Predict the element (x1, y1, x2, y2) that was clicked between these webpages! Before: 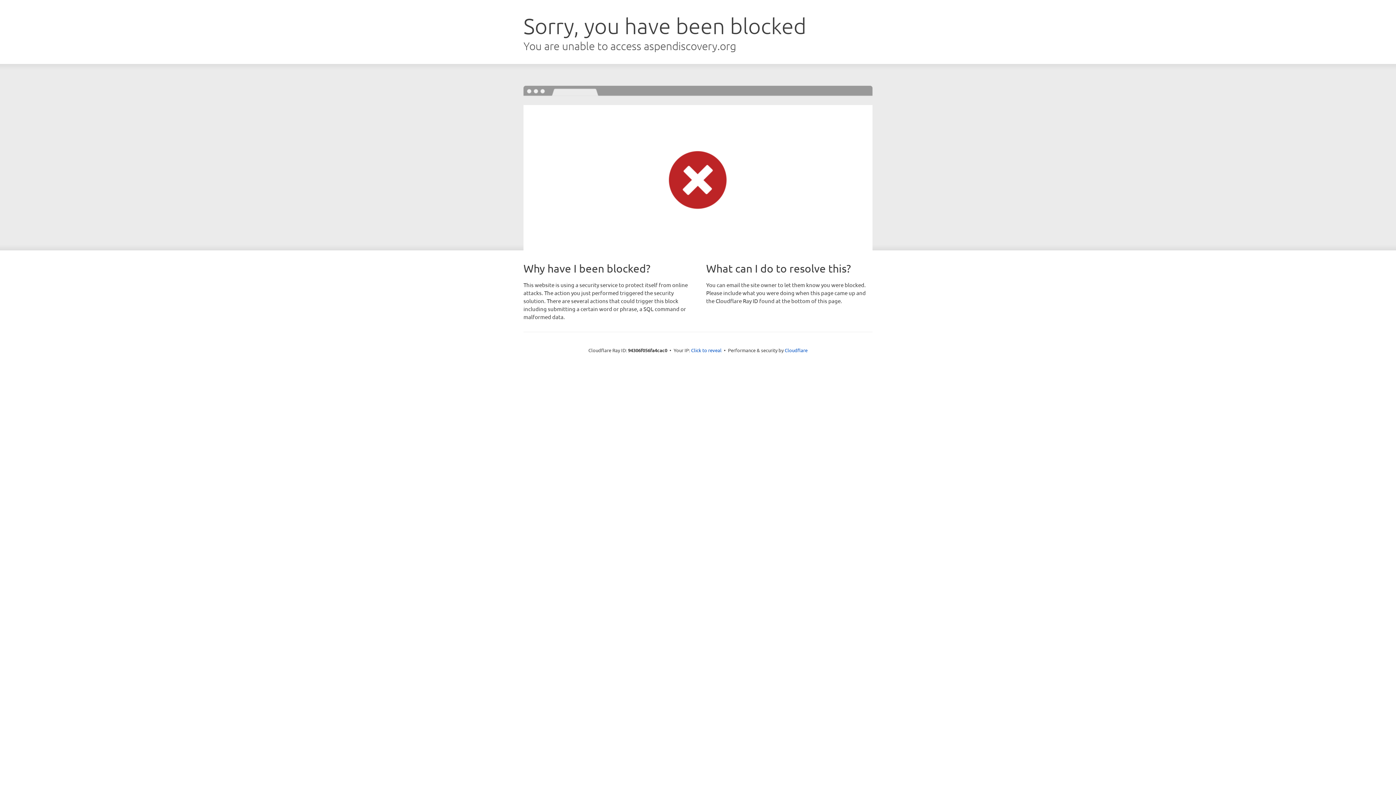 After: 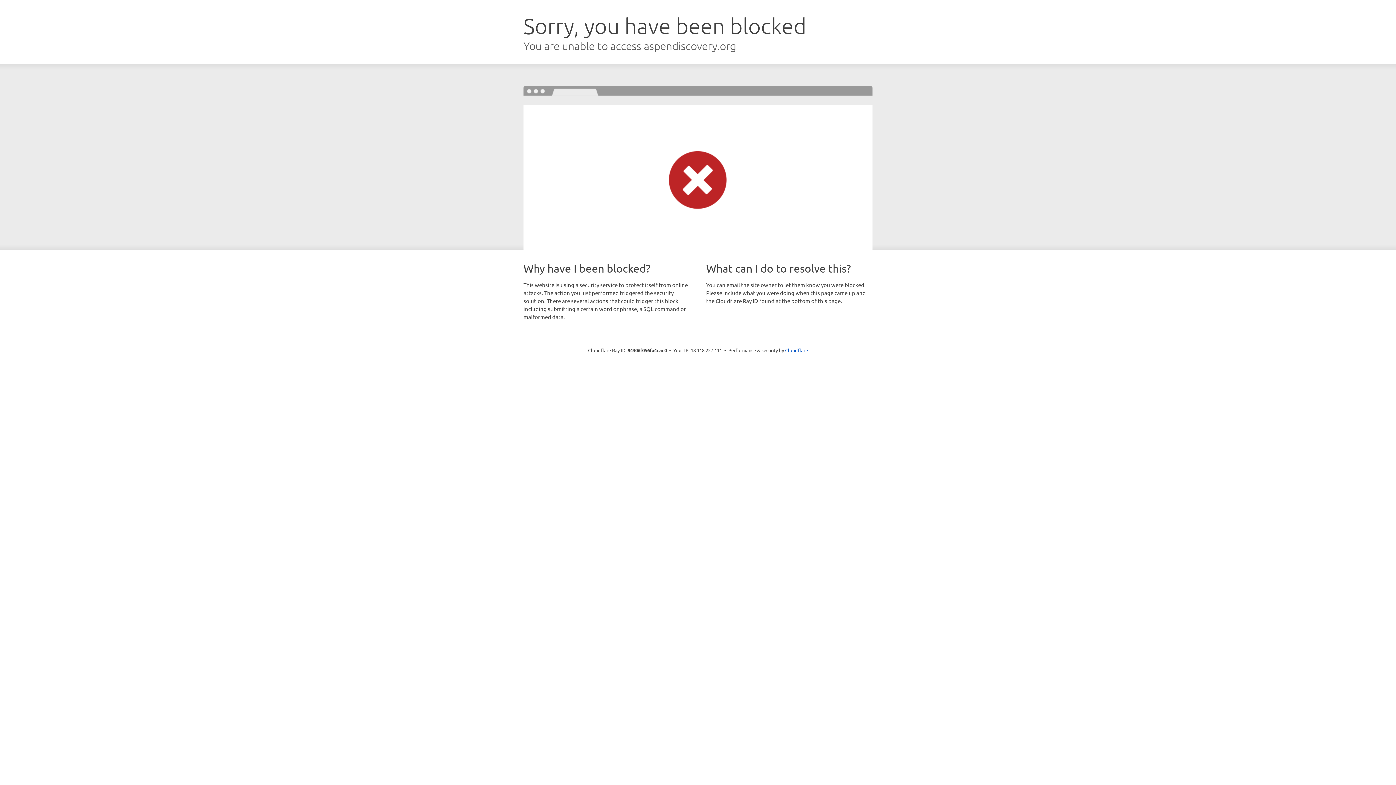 Action: label: Click to reveal bbox: (691, 346, 721, 353)